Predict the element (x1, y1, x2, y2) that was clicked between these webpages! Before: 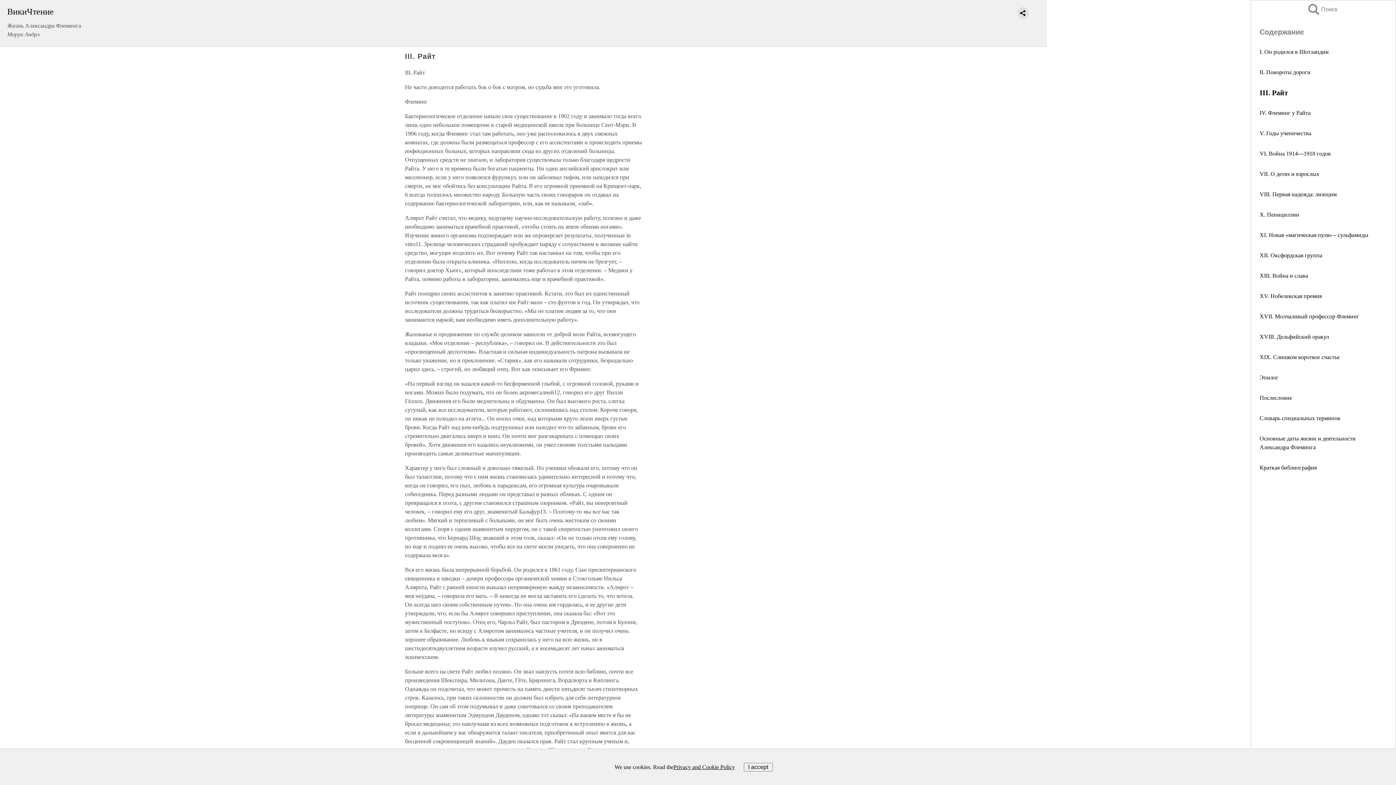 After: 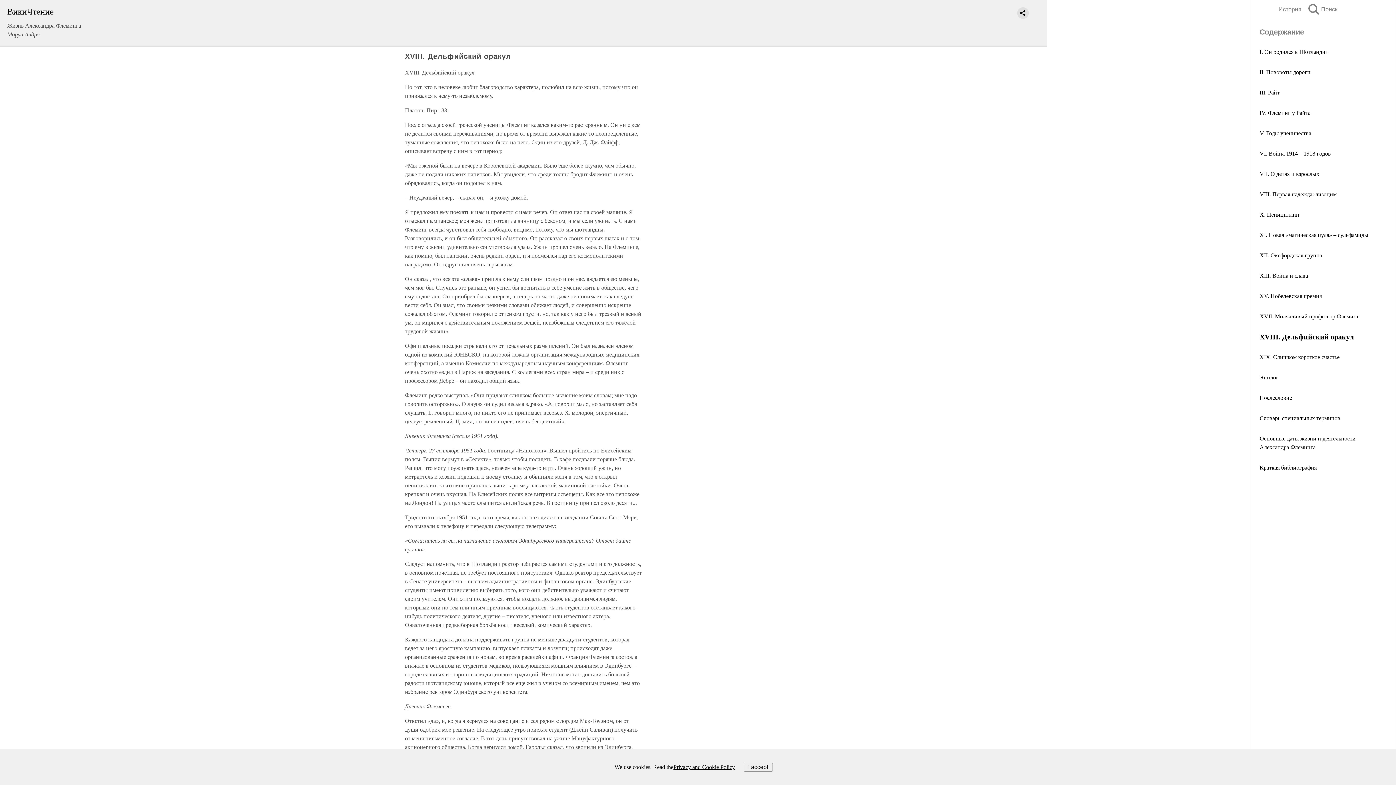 Action: label: XVIII. Дельфийский оракул bbox: (1260, 333, 1329, 340)